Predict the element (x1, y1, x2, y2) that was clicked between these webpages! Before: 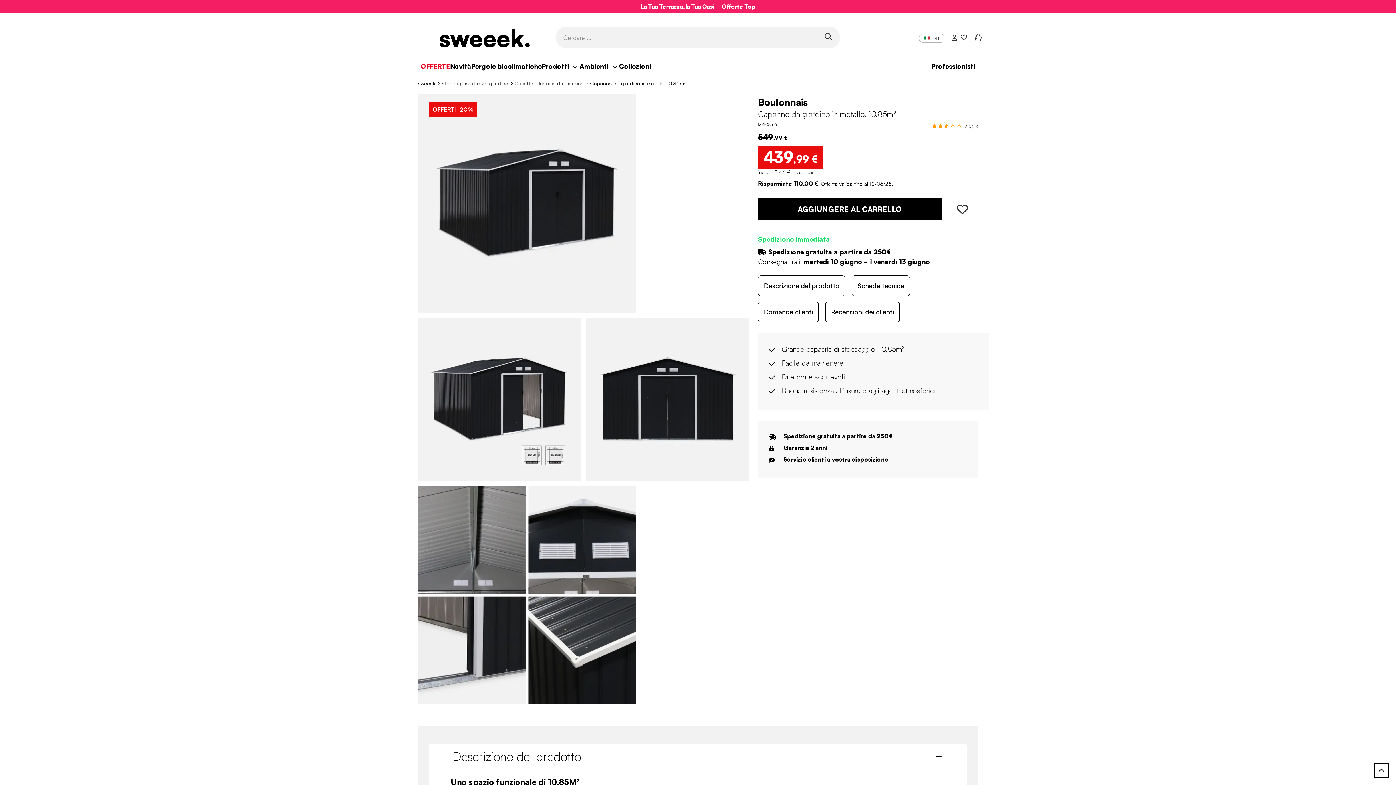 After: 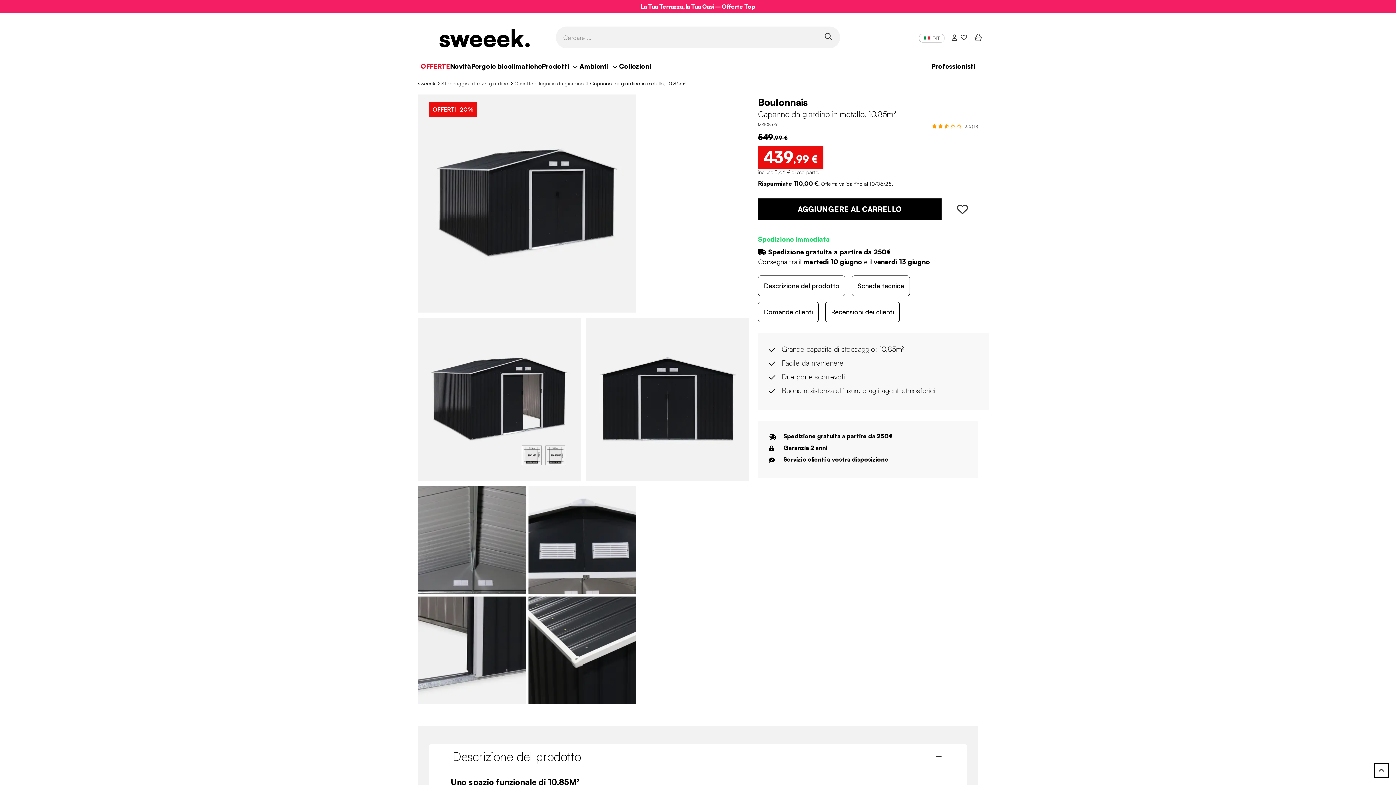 Action: label: Torna in cima bbox: (1374, 763, 1389, 778)